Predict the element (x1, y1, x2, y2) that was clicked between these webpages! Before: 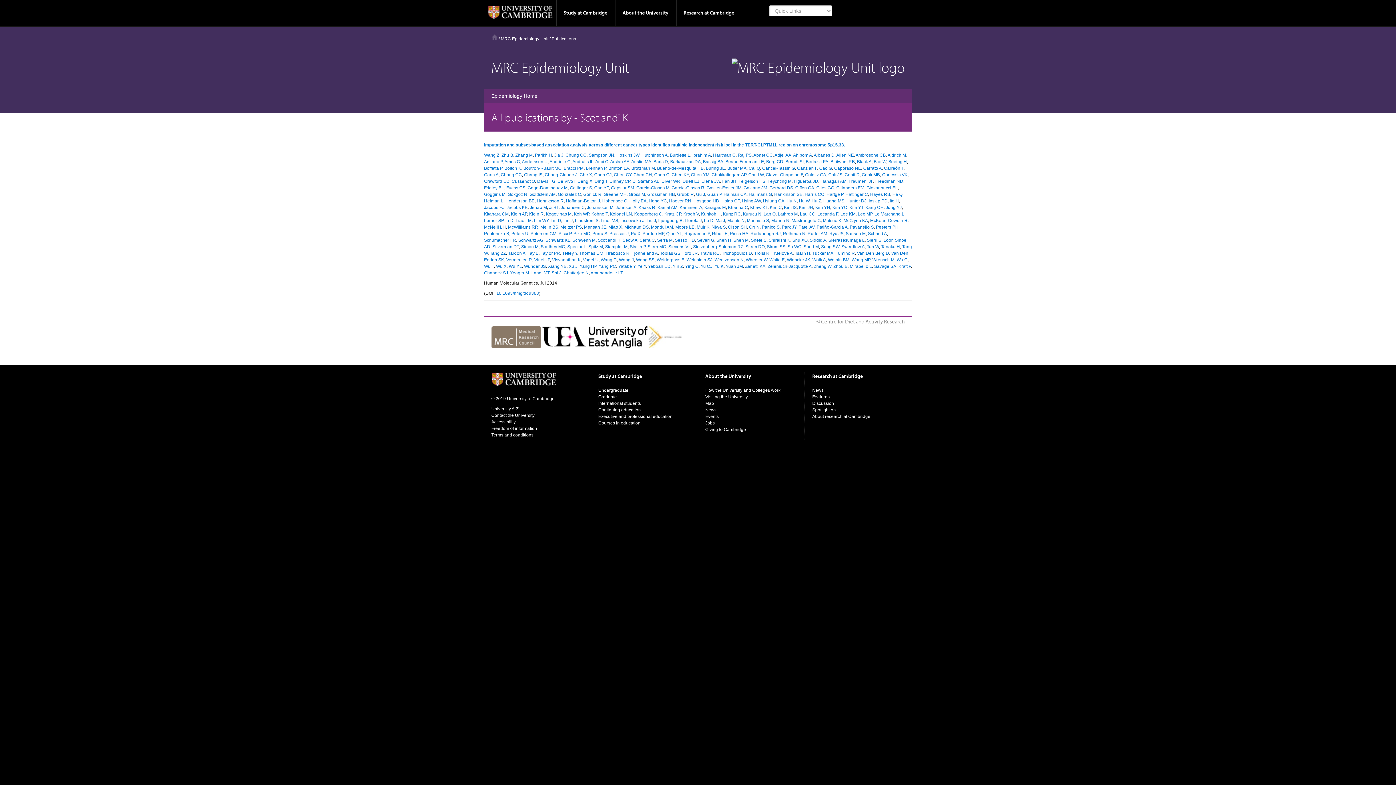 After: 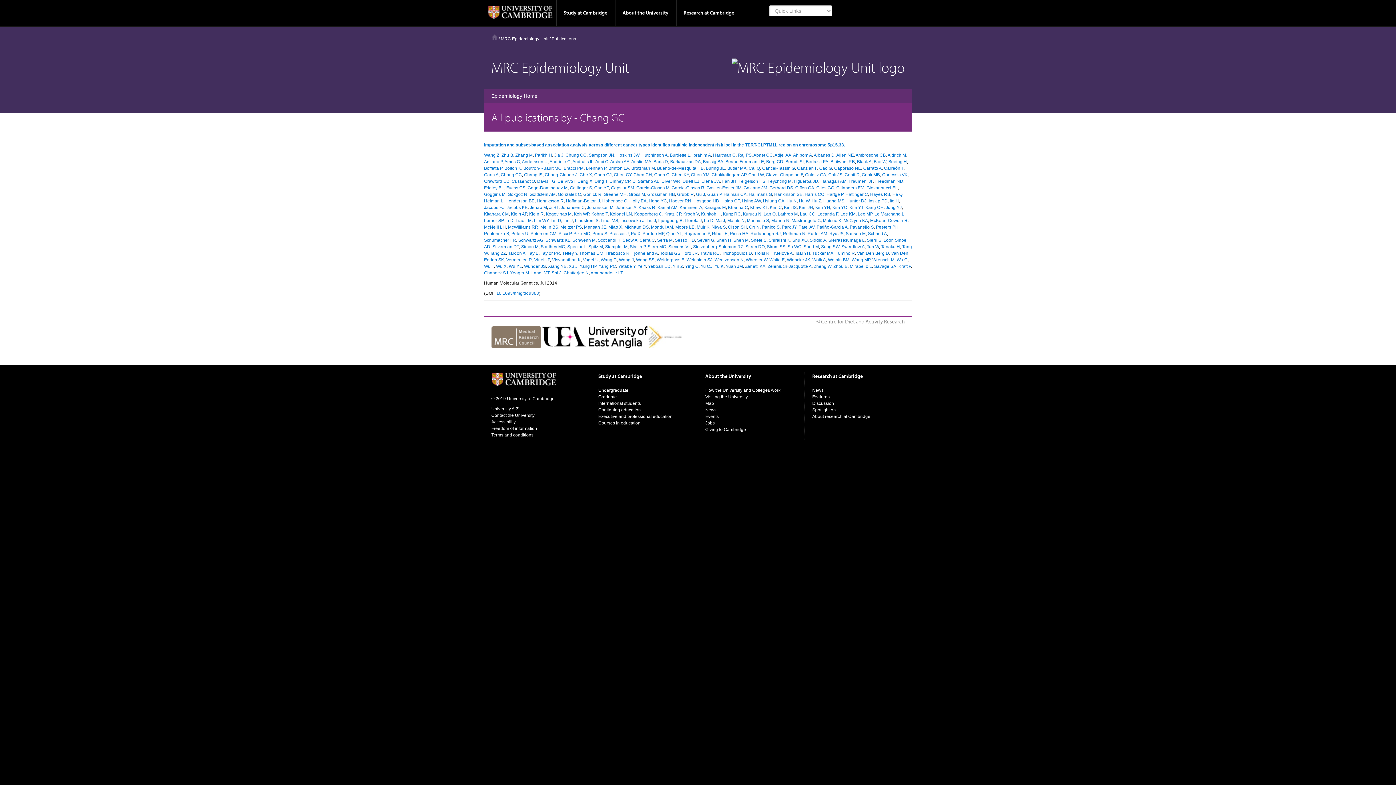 Action: bbox: (500, 172, 522, 177) label: Chang GC